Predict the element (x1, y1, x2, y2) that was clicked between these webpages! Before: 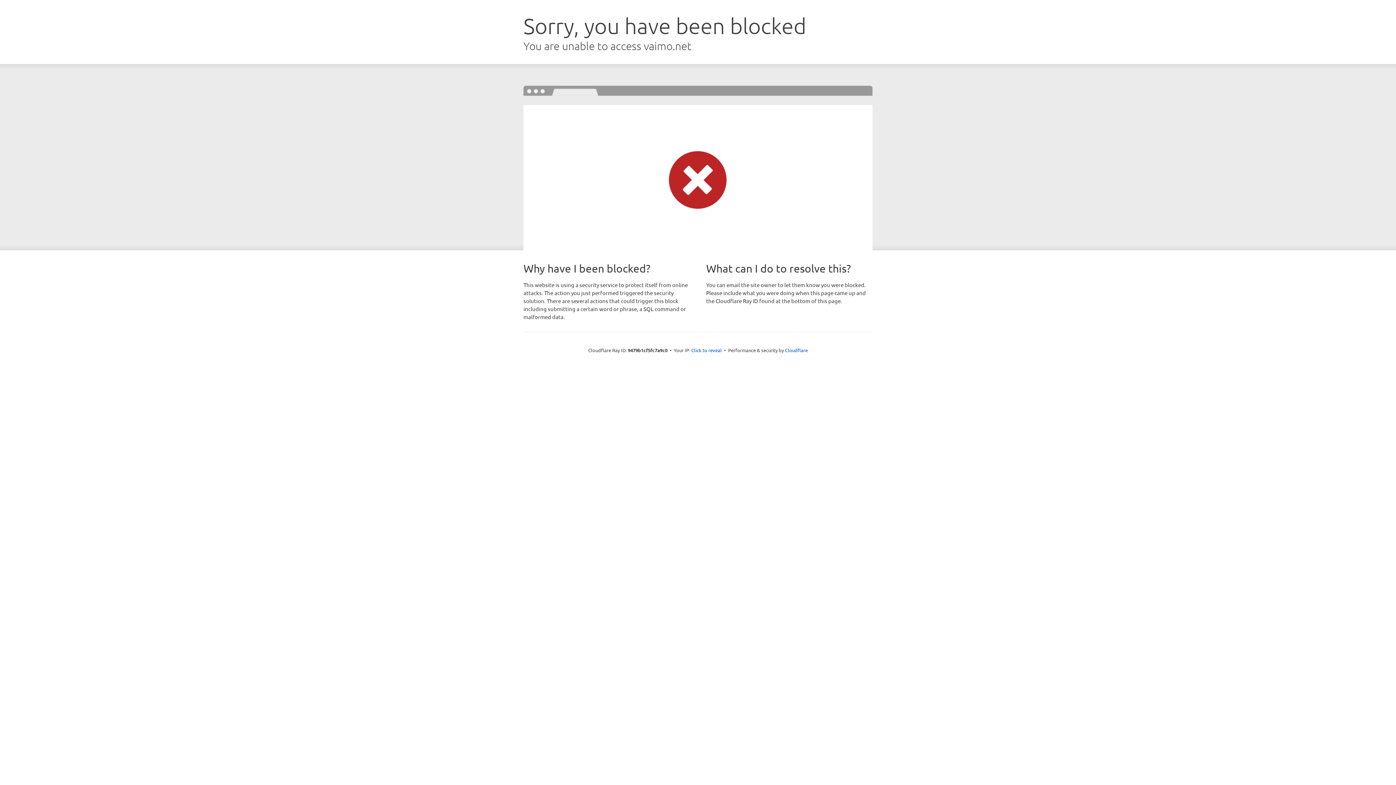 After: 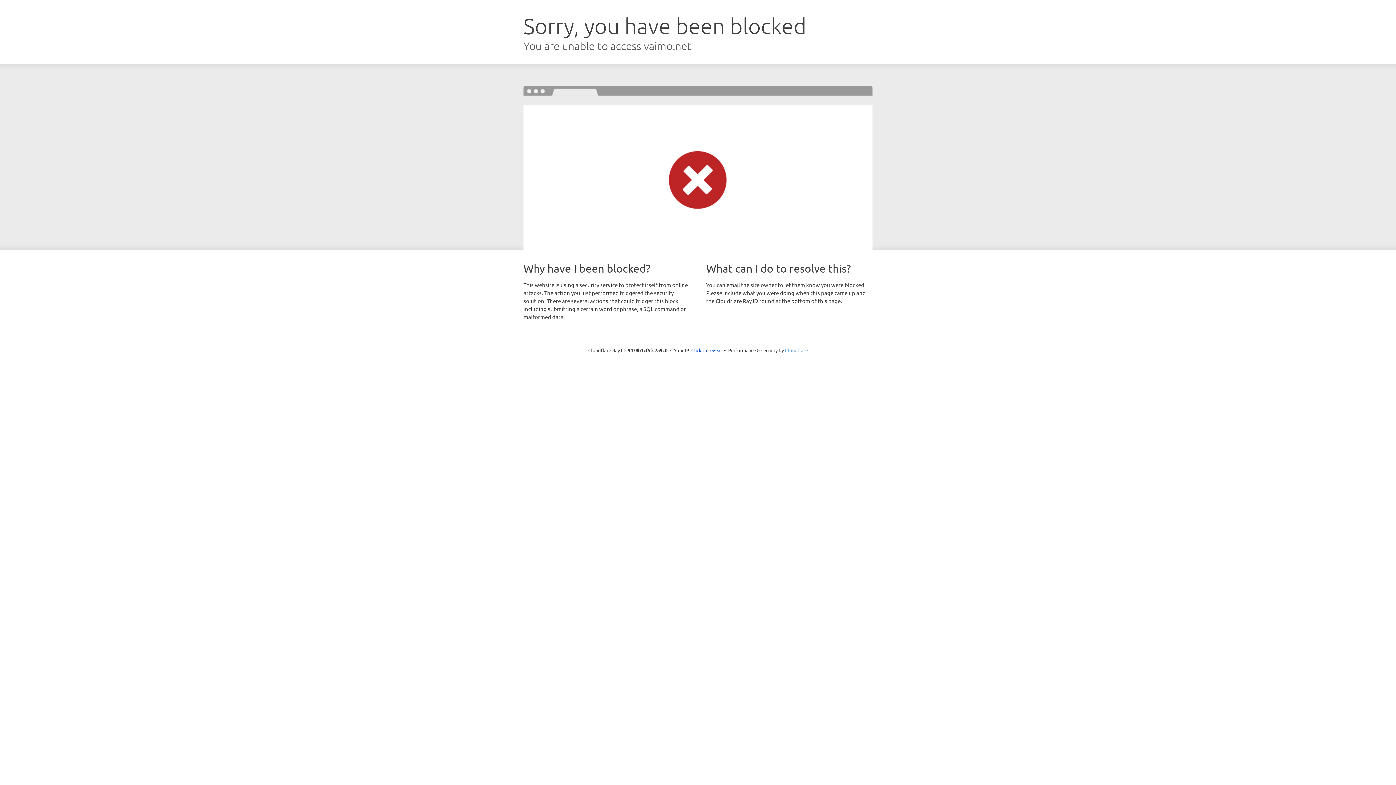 Action: bbox: (785, 347, 808, 353) label: Cloudflare